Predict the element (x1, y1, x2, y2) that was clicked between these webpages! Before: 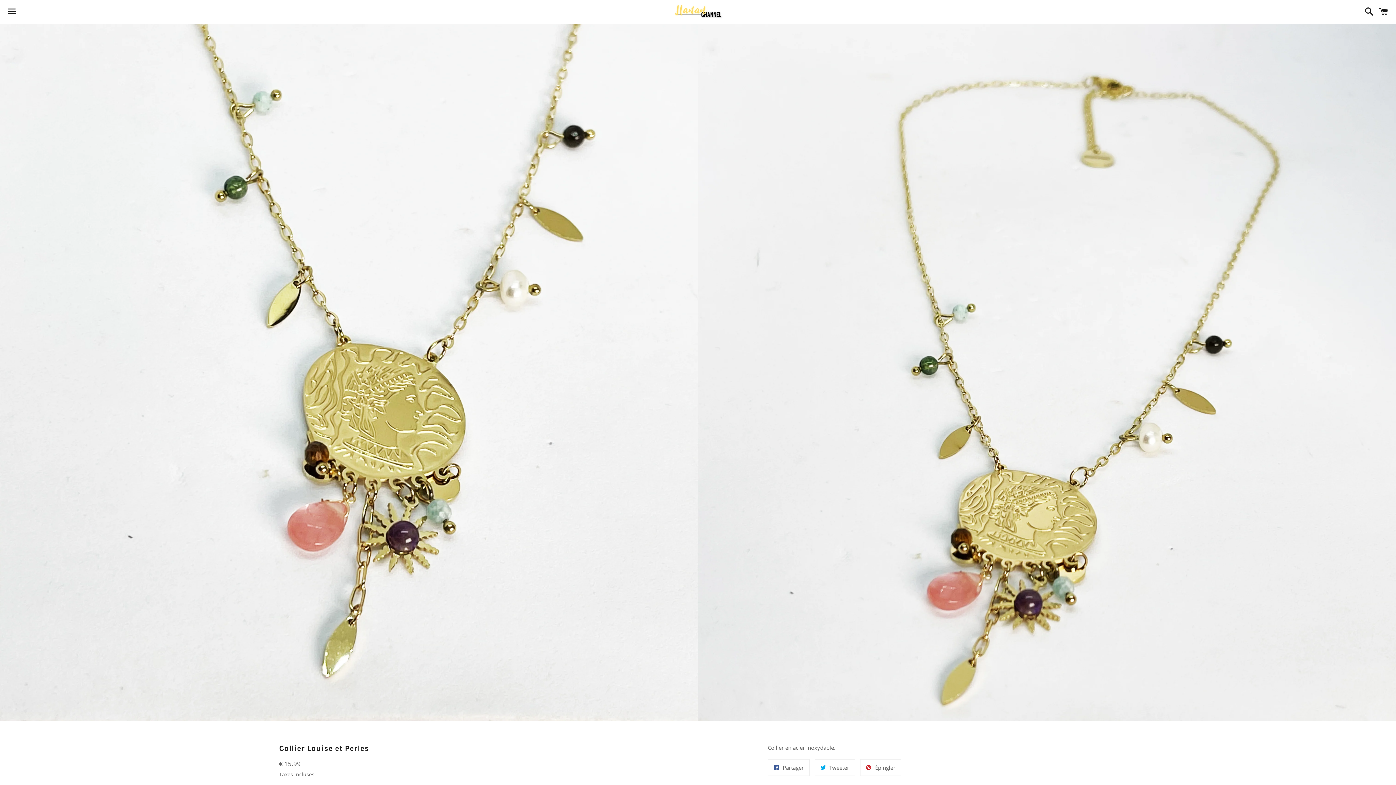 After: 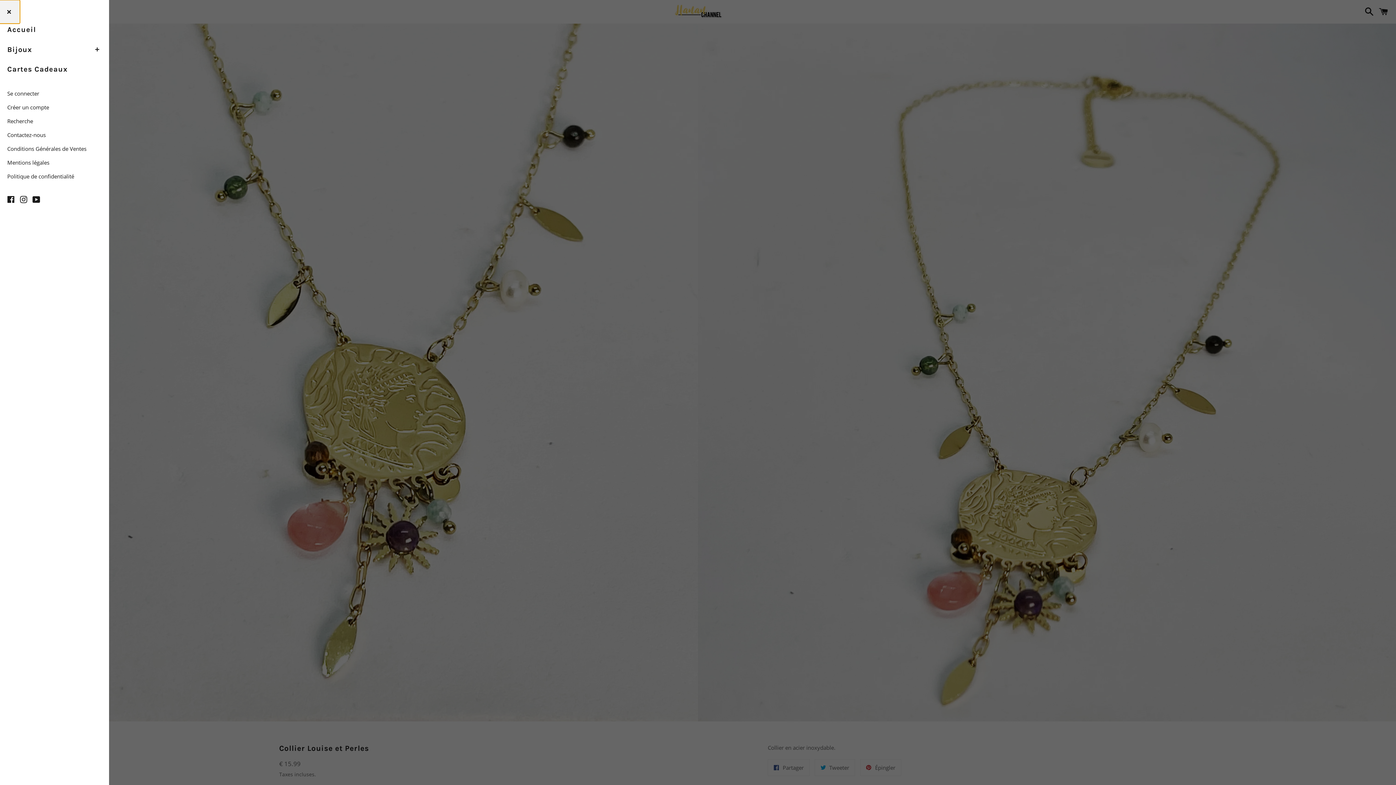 Action: bbox: (3, 0, 20, 22) label: Menu